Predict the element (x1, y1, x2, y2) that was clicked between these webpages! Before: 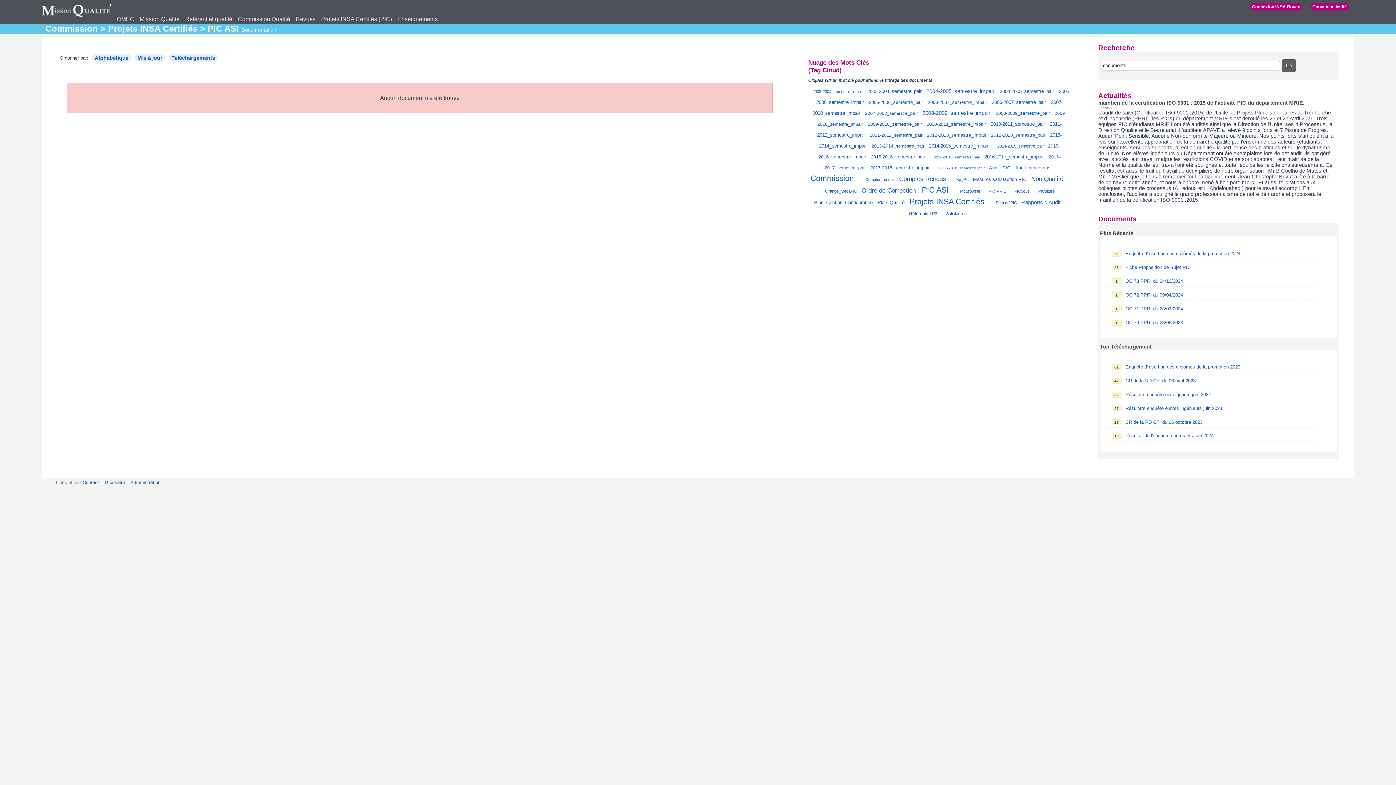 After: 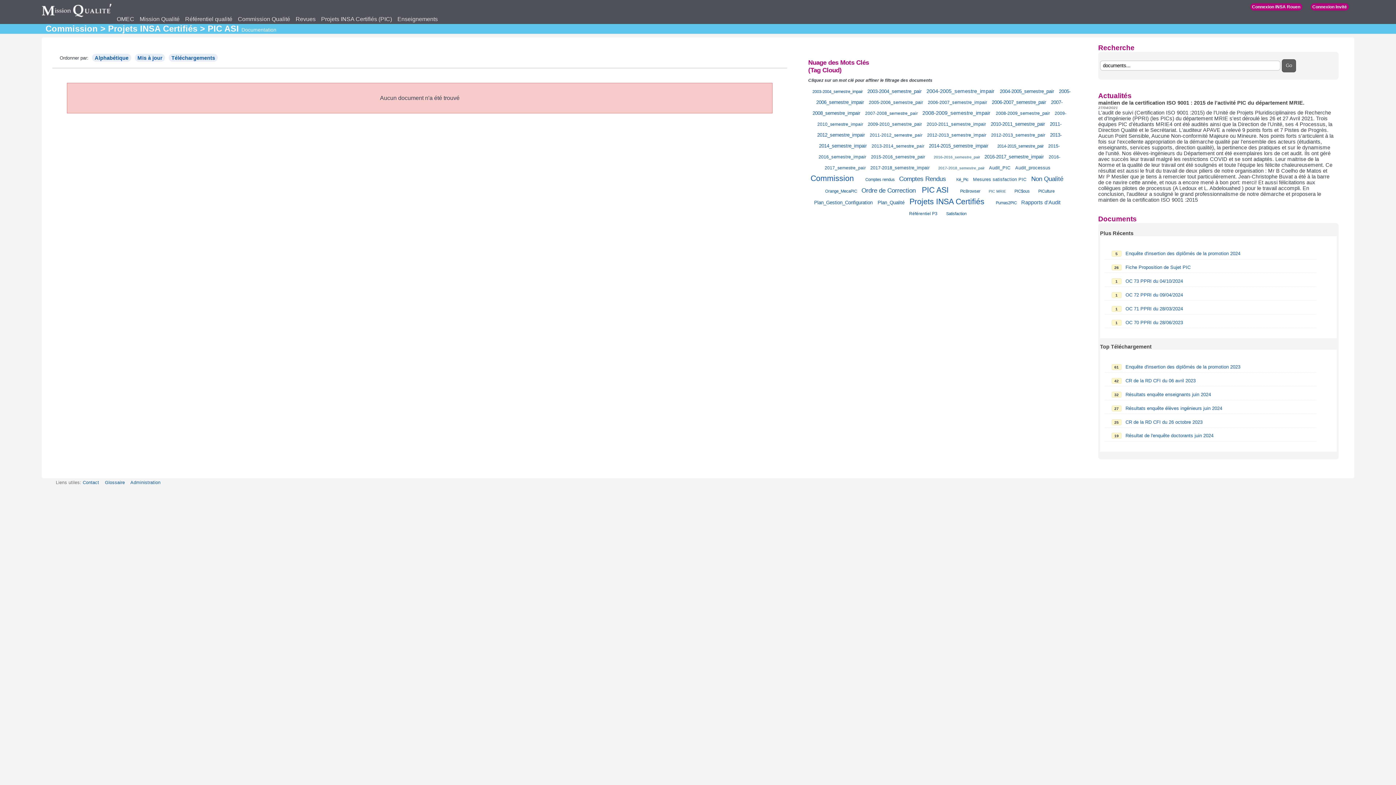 Action: label: 2017-2018_semestre_impair bbox: (870, 165, 929, 170)